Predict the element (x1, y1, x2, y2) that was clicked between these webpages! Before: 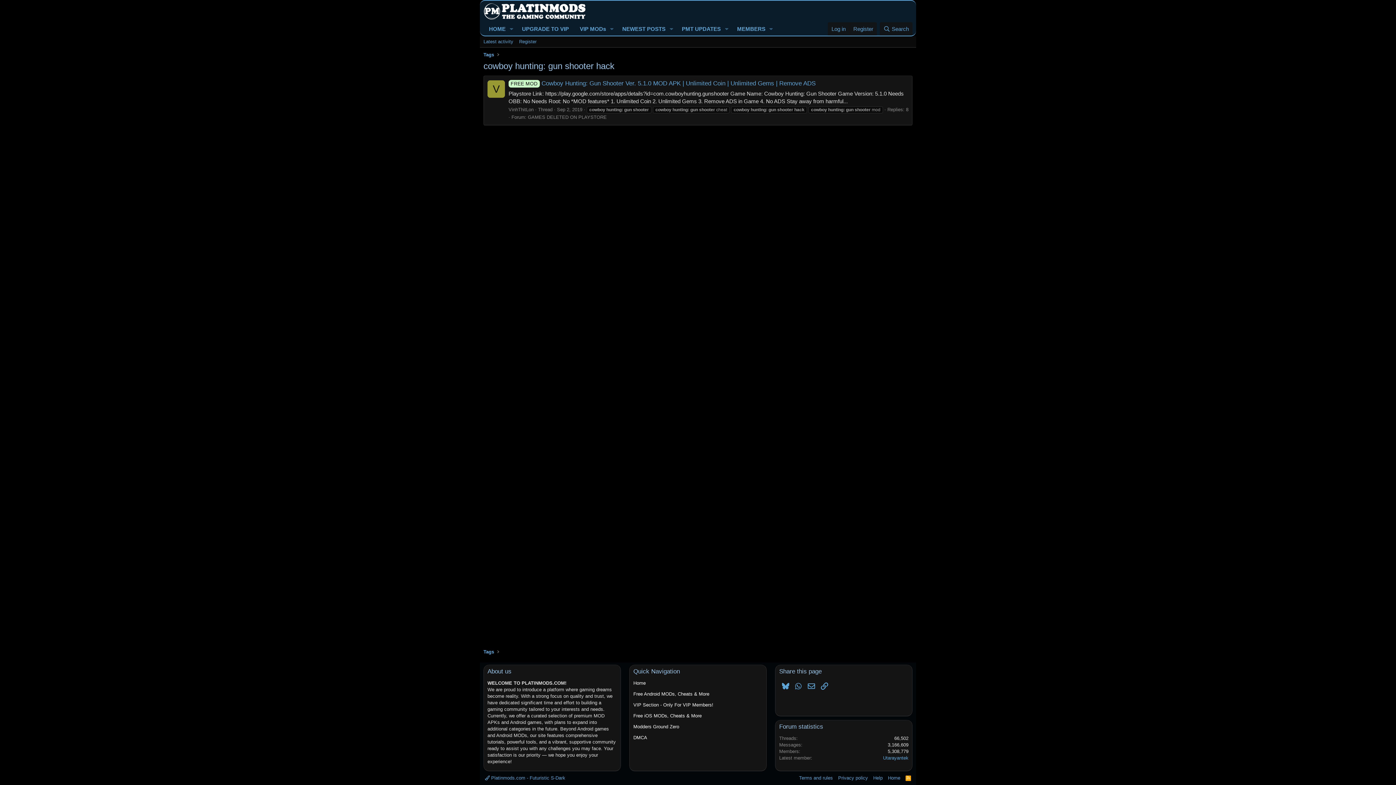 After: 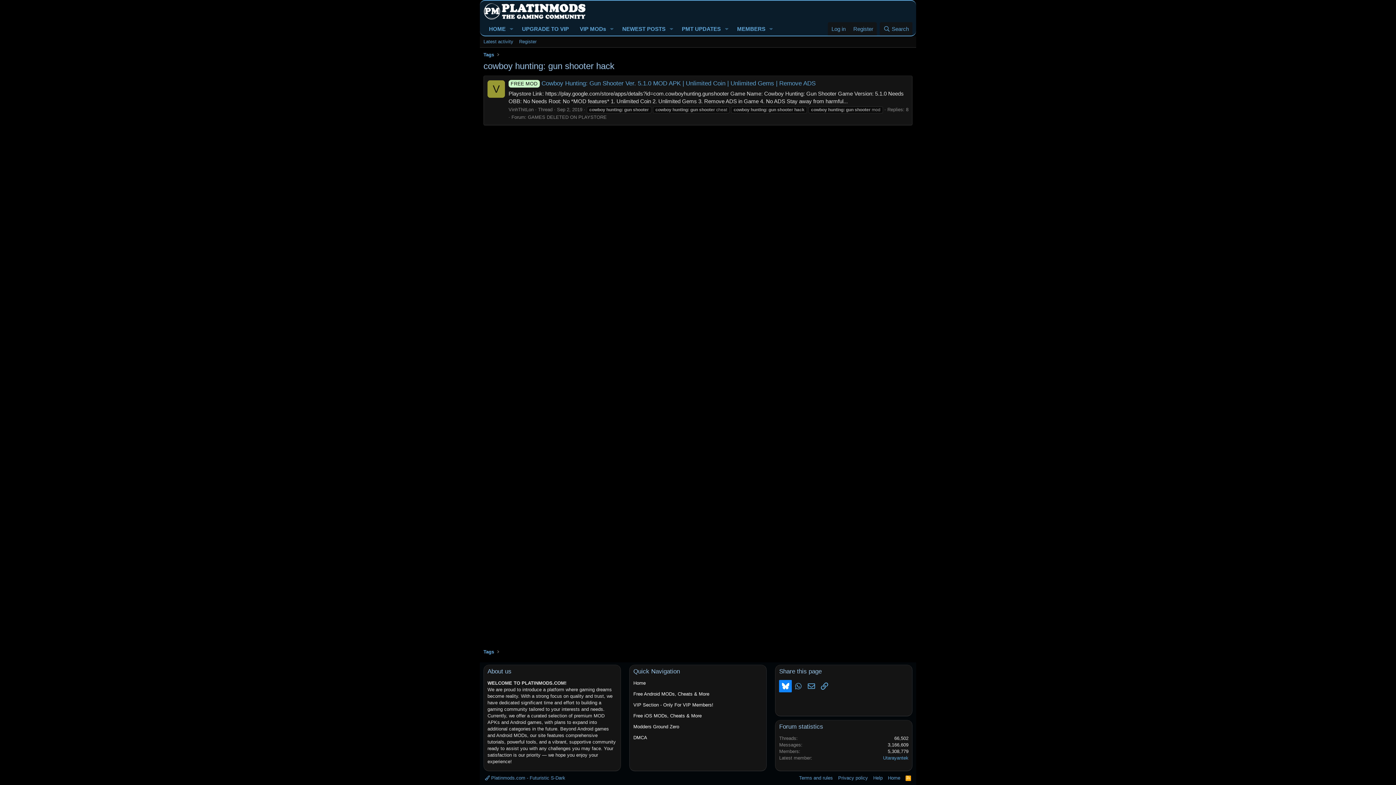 Action: bbox: (779, 680, 792, 692) label: Bluesky